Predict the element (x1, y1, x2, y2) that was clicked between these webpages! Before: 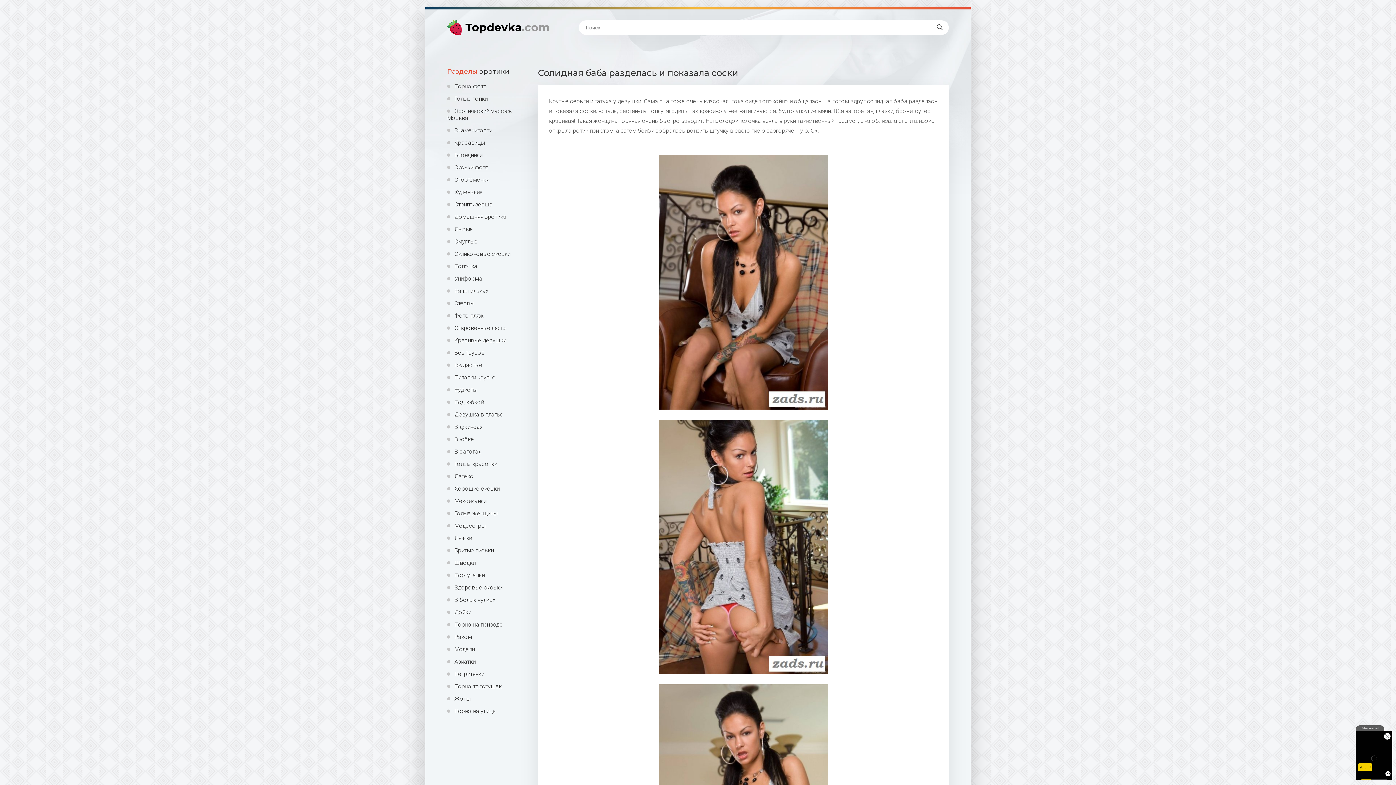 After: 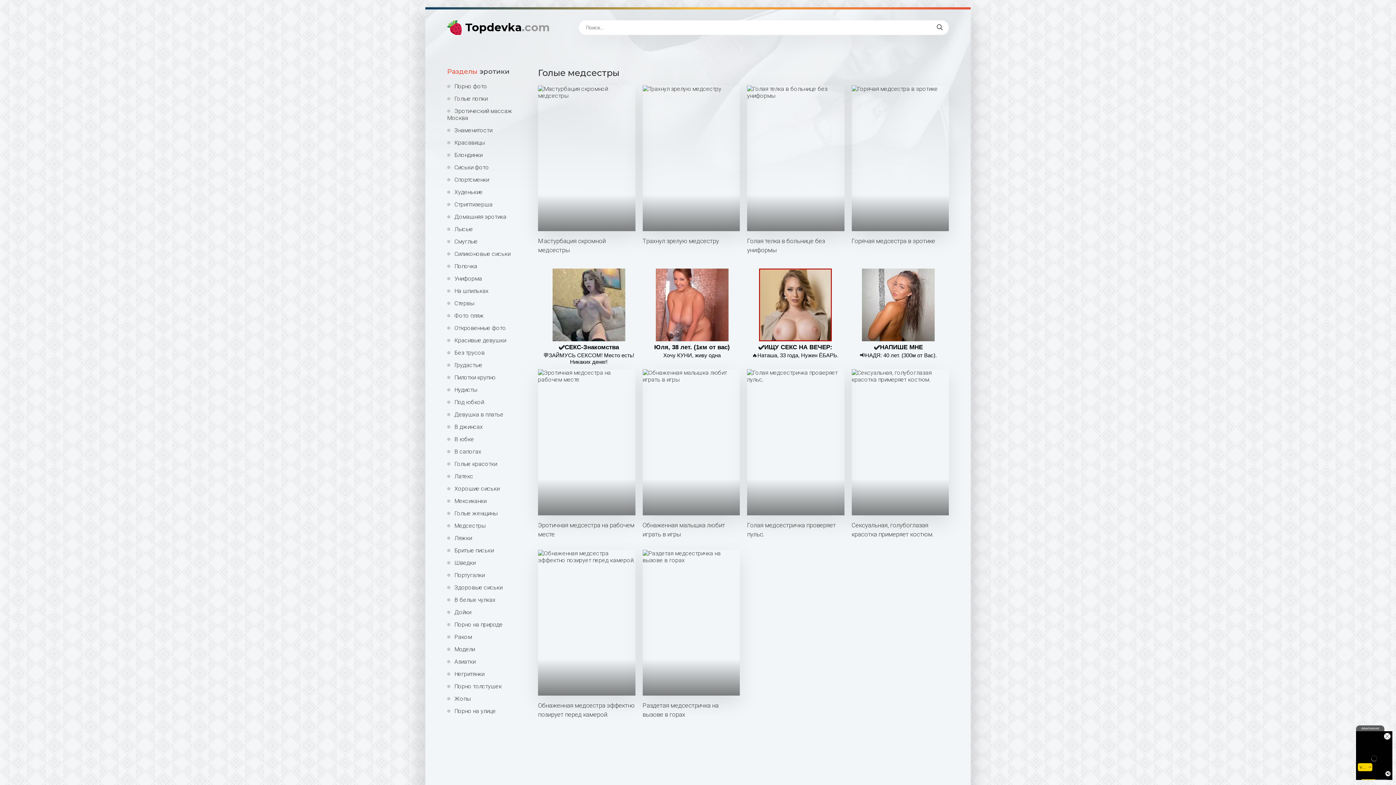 Action: label: Медсестры bbox: (447, 522, 527, 529)